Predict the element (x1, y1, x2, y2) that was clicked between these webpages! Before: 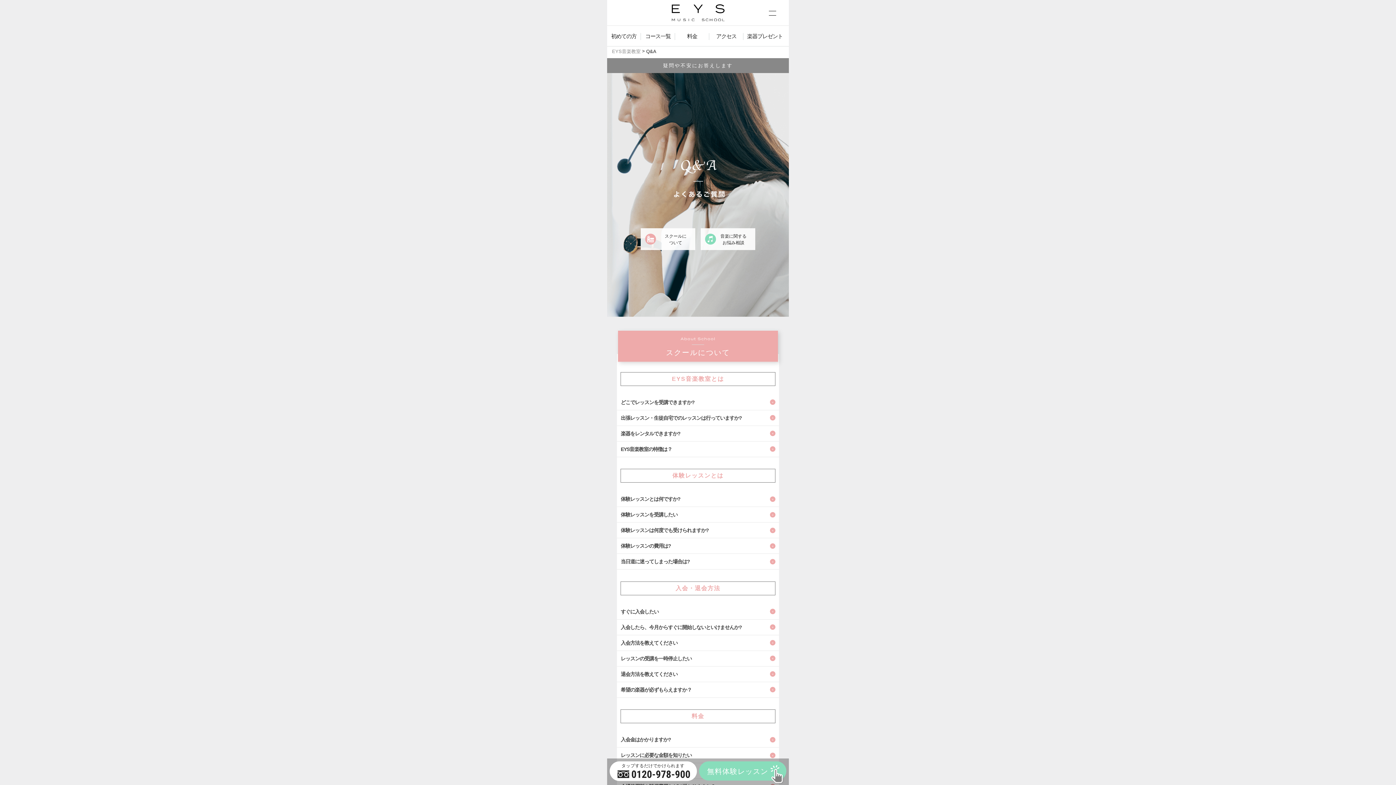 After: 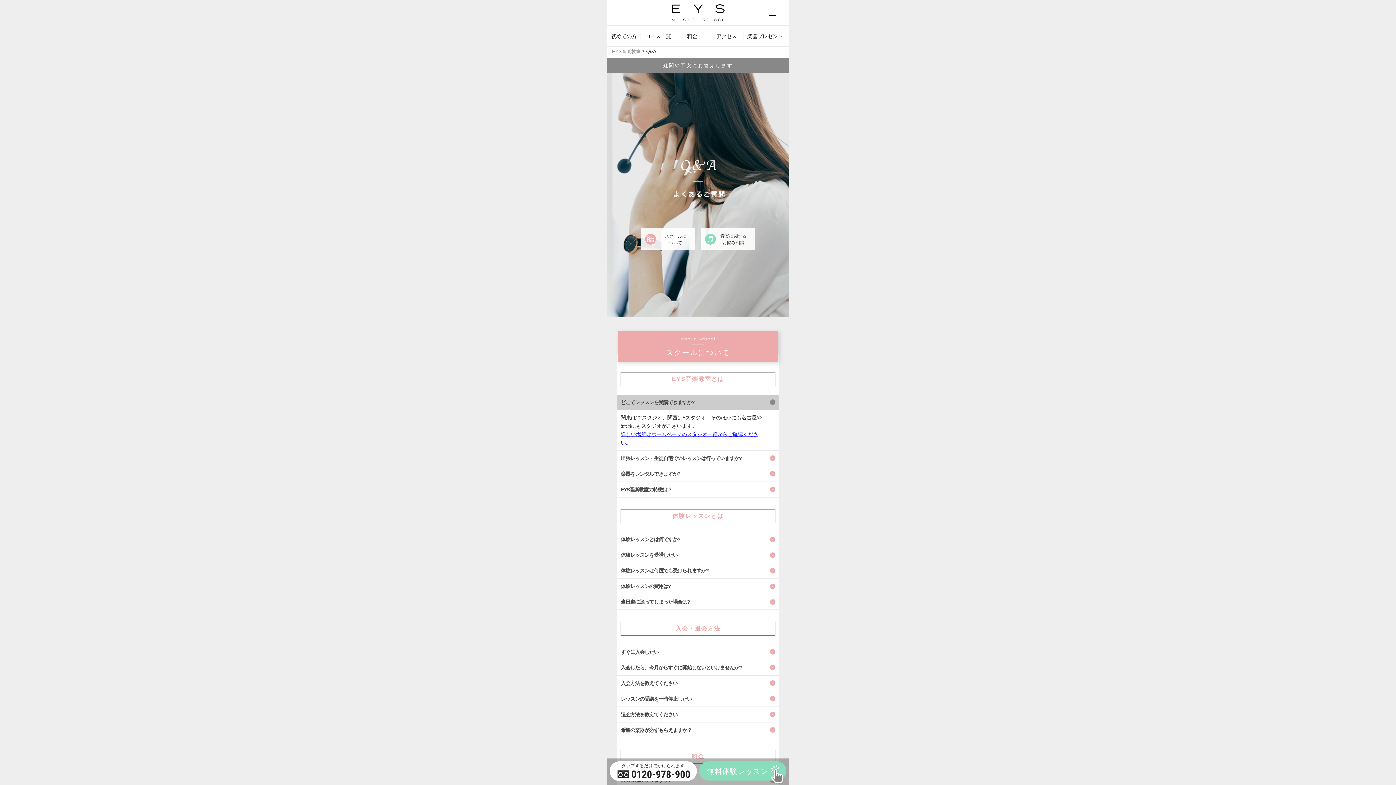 Action: bbox: (616, 394, 779, 410) label: どこでレッスンを受講できますか?